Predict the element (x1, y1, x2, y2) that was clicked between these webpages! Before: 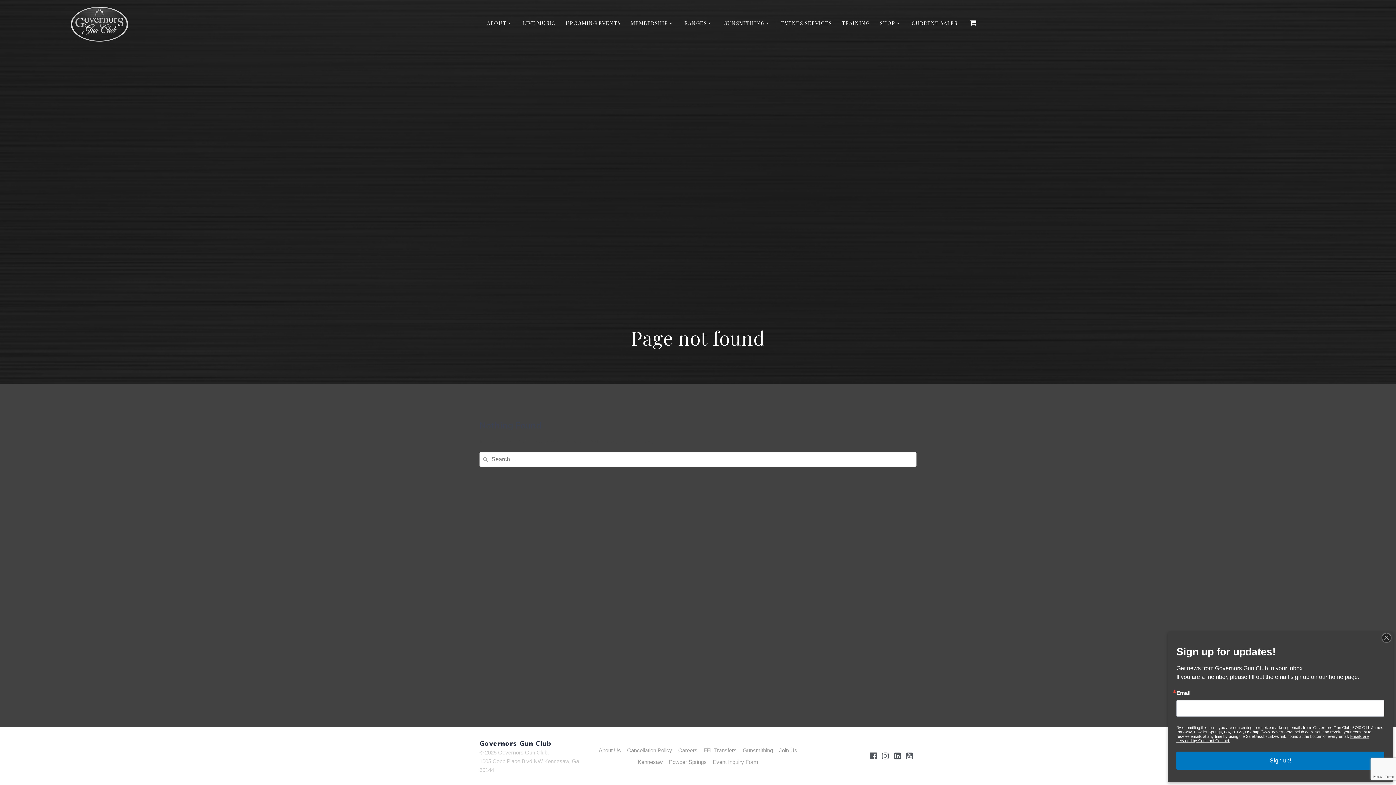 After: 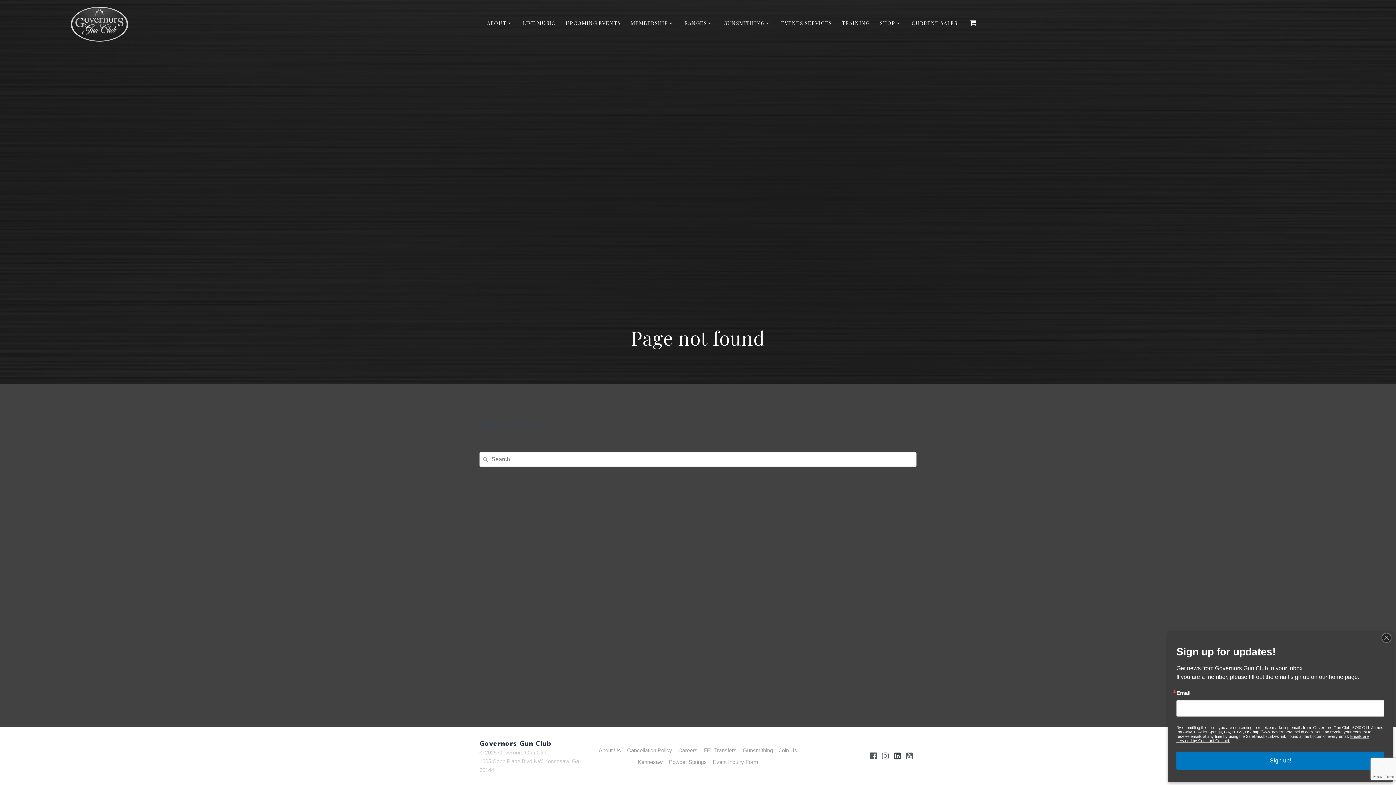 Action: bbox: (894, 752, 901, 761)